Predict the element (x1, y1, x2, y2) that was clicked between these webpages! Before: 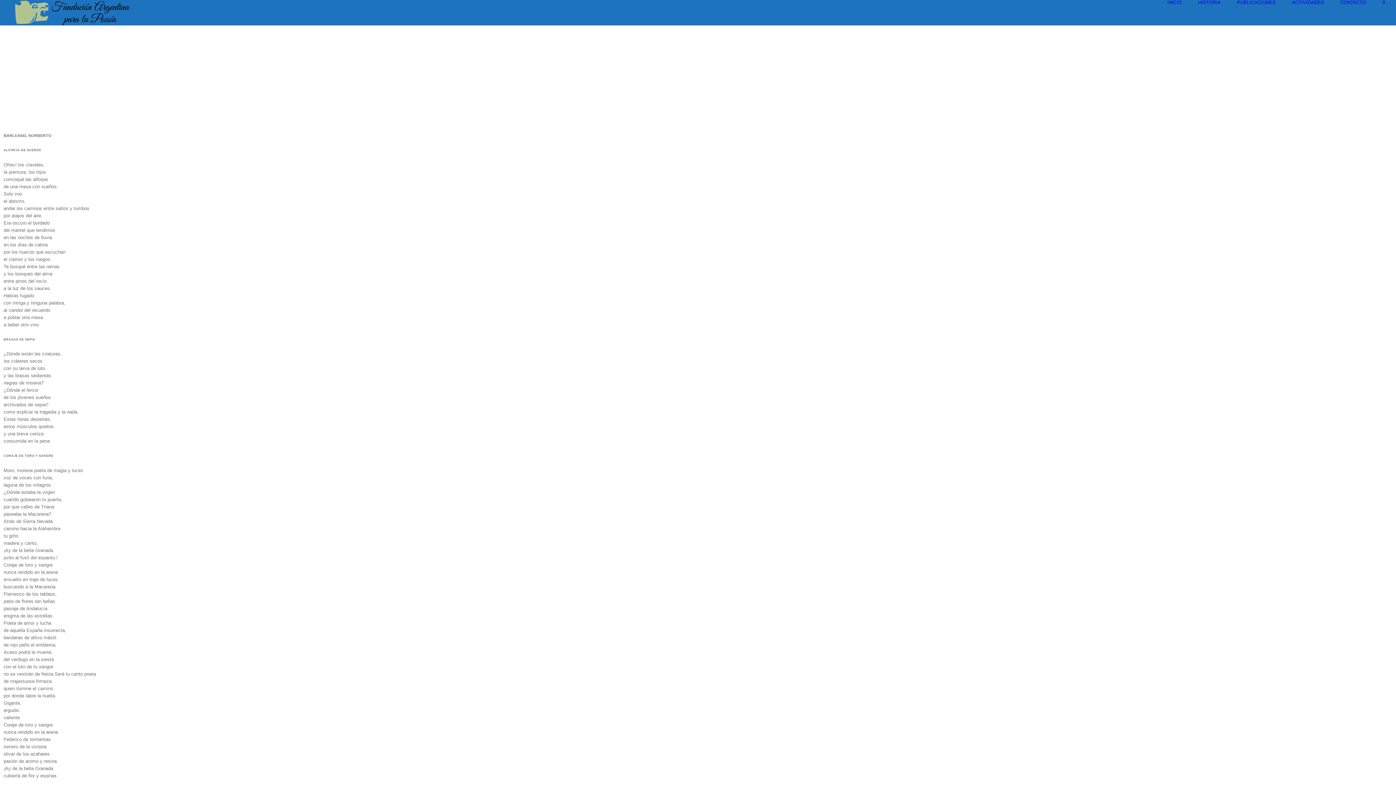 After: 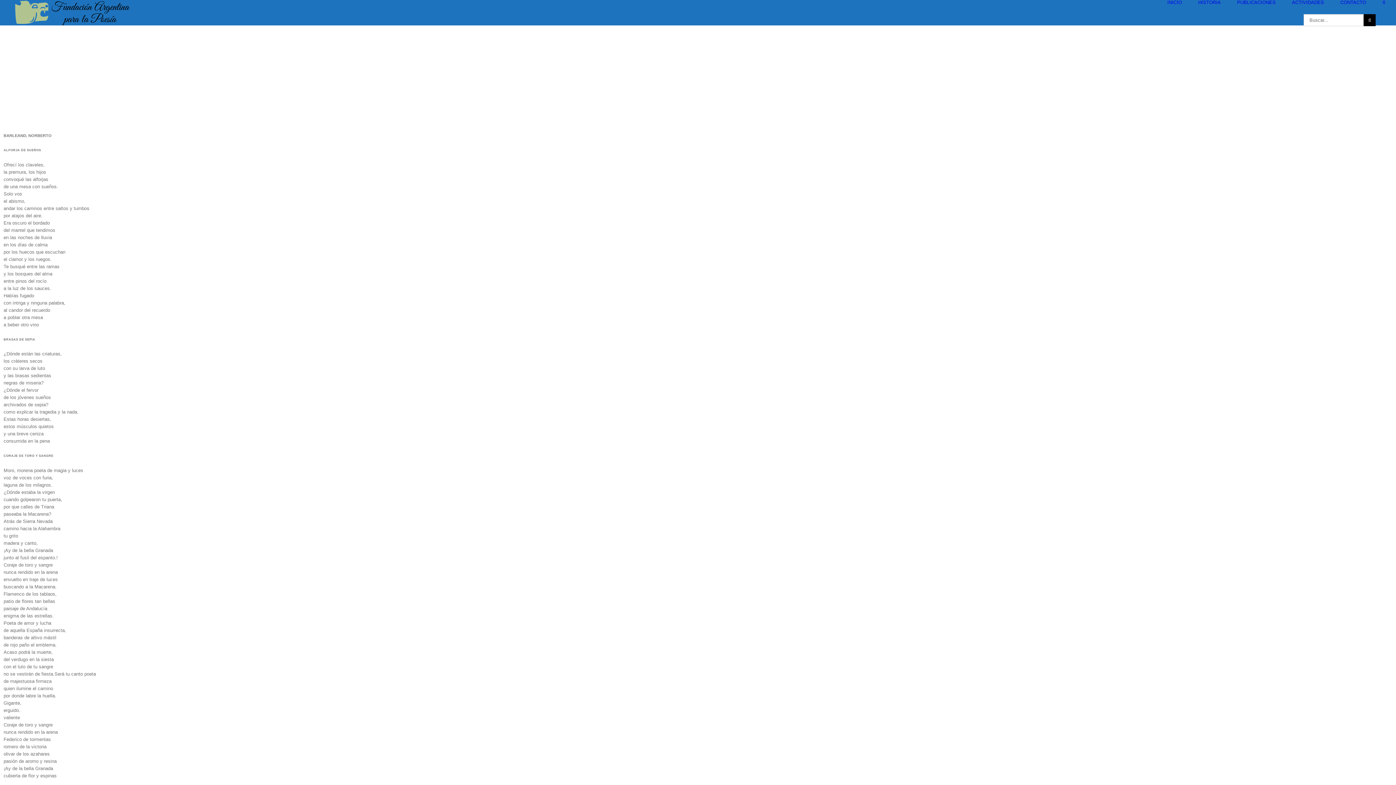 Action: label: Buscar bbox: (1382, 0, 1385, 4)